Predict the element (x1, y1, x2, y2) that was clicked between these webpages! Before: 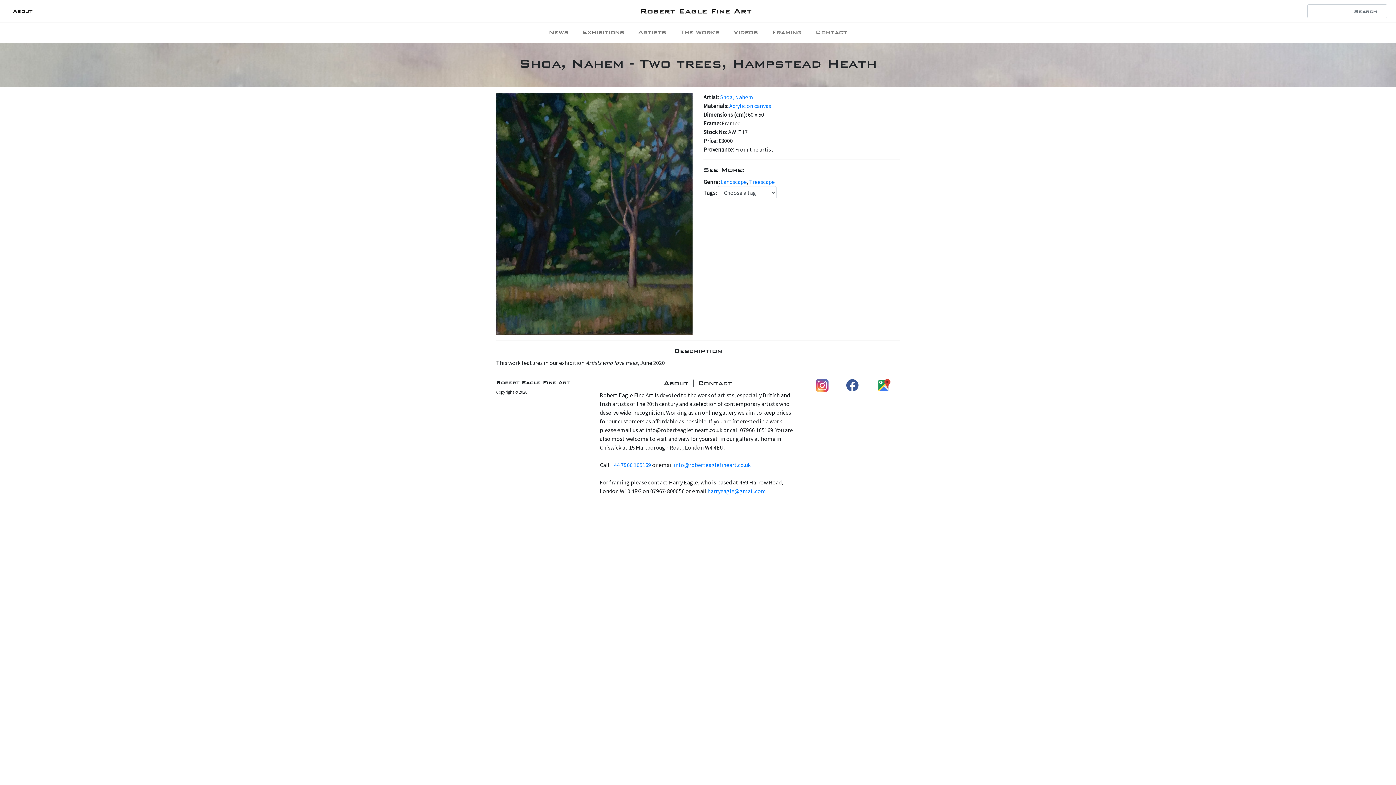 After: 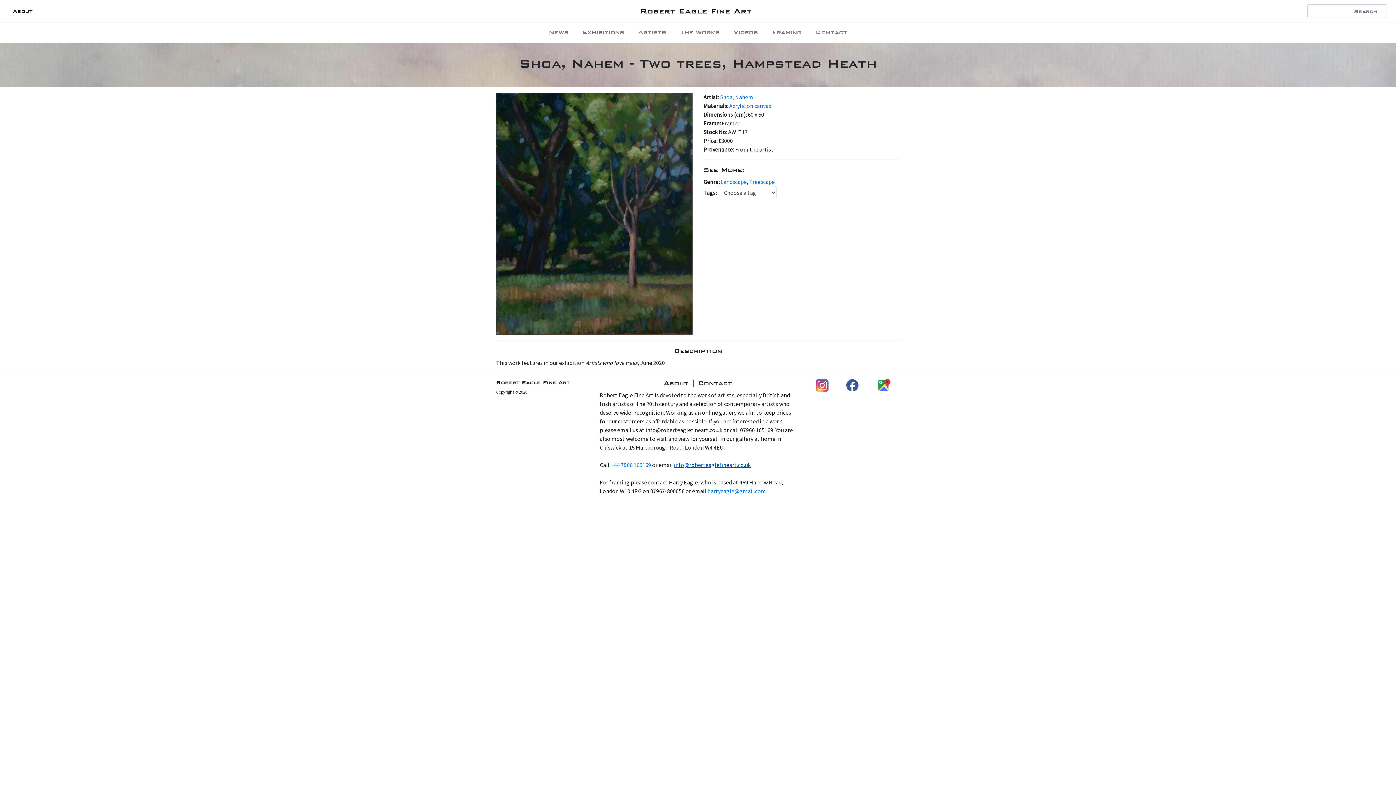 Action: label: info@roberteaglefineart.co.uk bbox: (674, 461, 750, 468)